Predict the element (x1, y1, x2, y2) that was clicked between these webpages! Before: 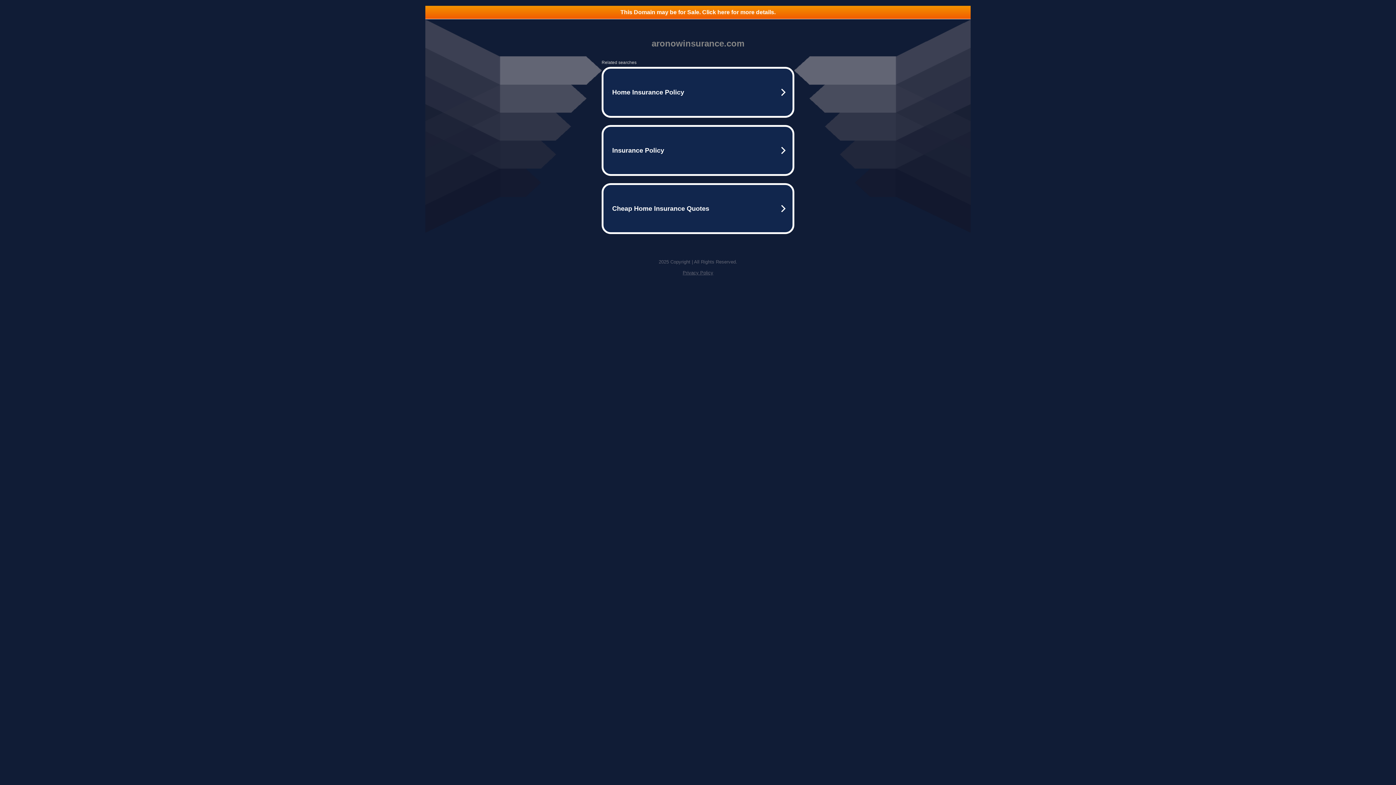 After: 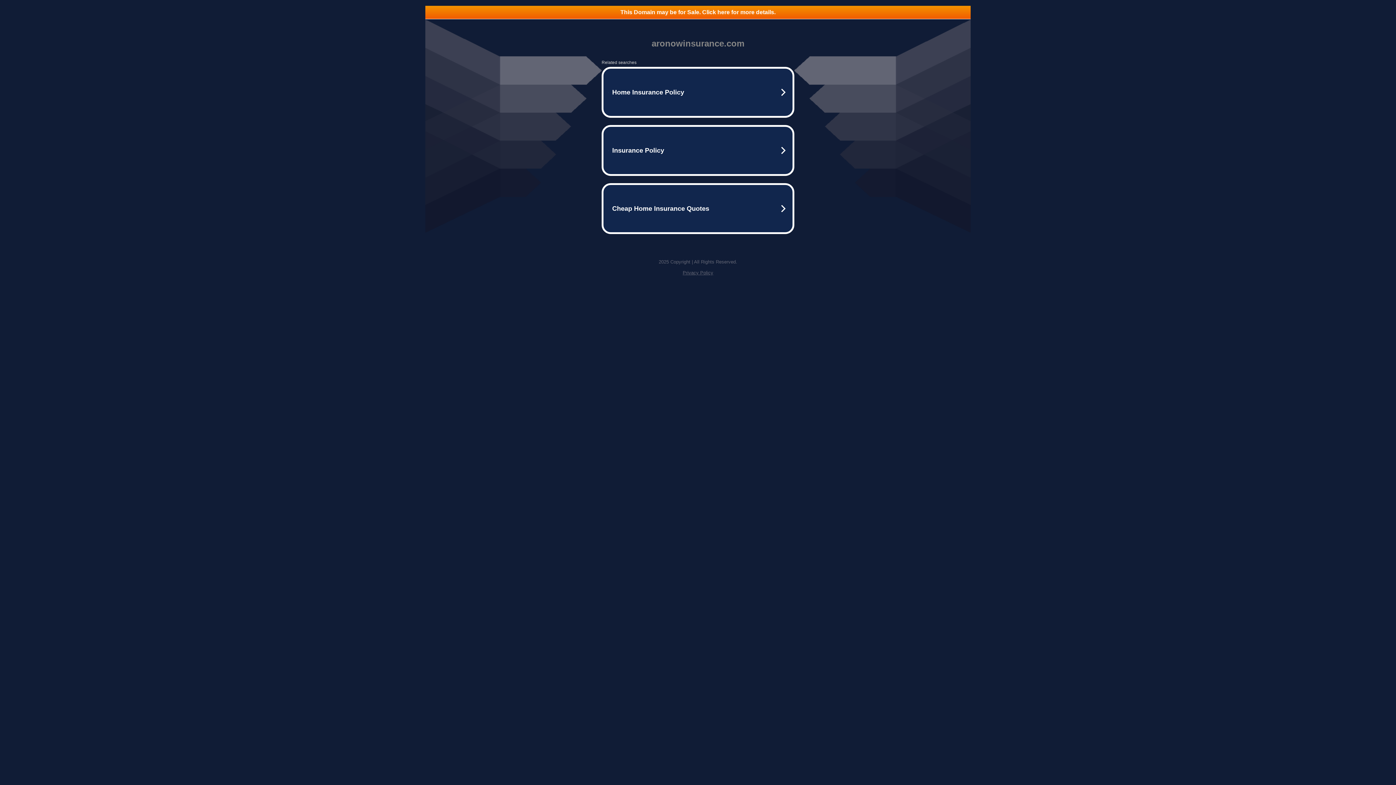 Action: label: This Domain may be for Sale. Click here for more details. bbox: (425, 5, 970, 18)